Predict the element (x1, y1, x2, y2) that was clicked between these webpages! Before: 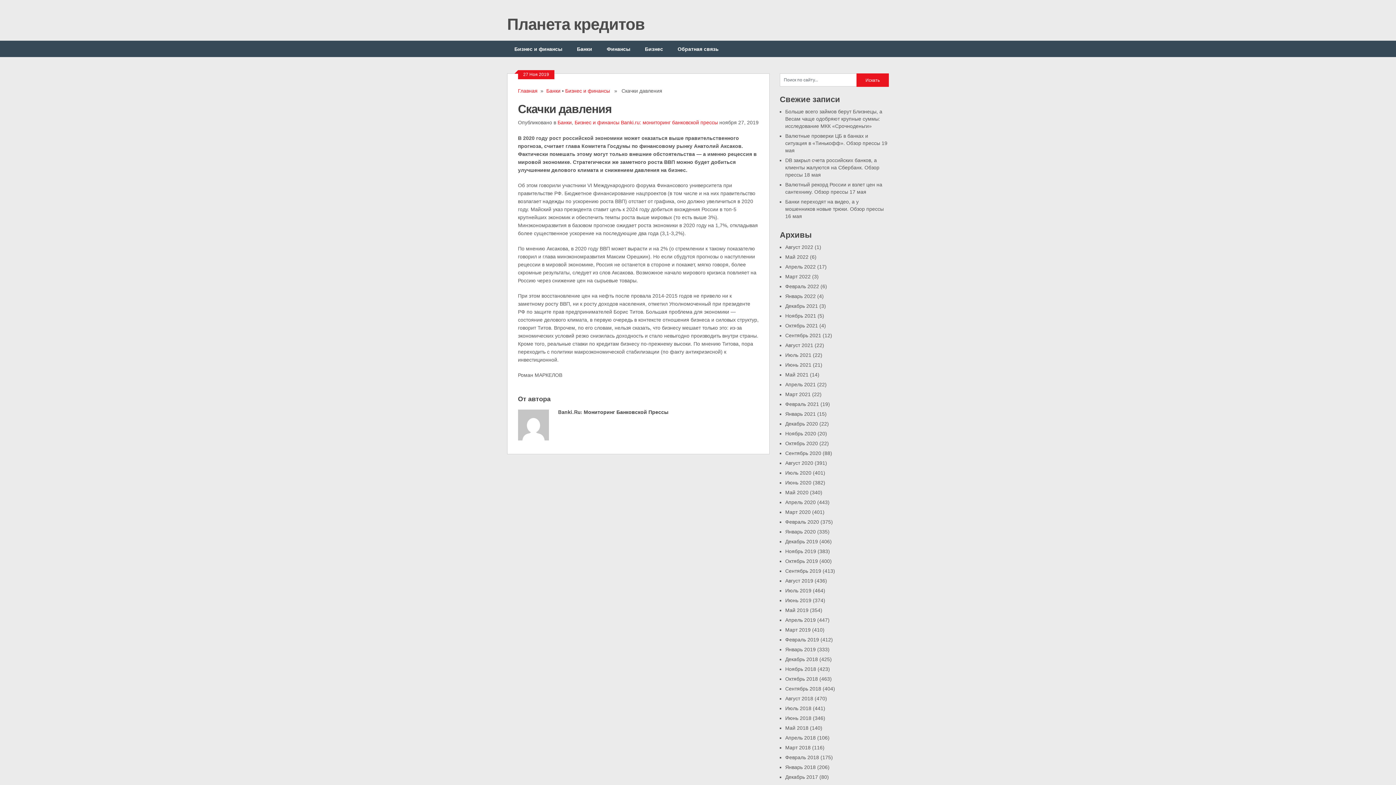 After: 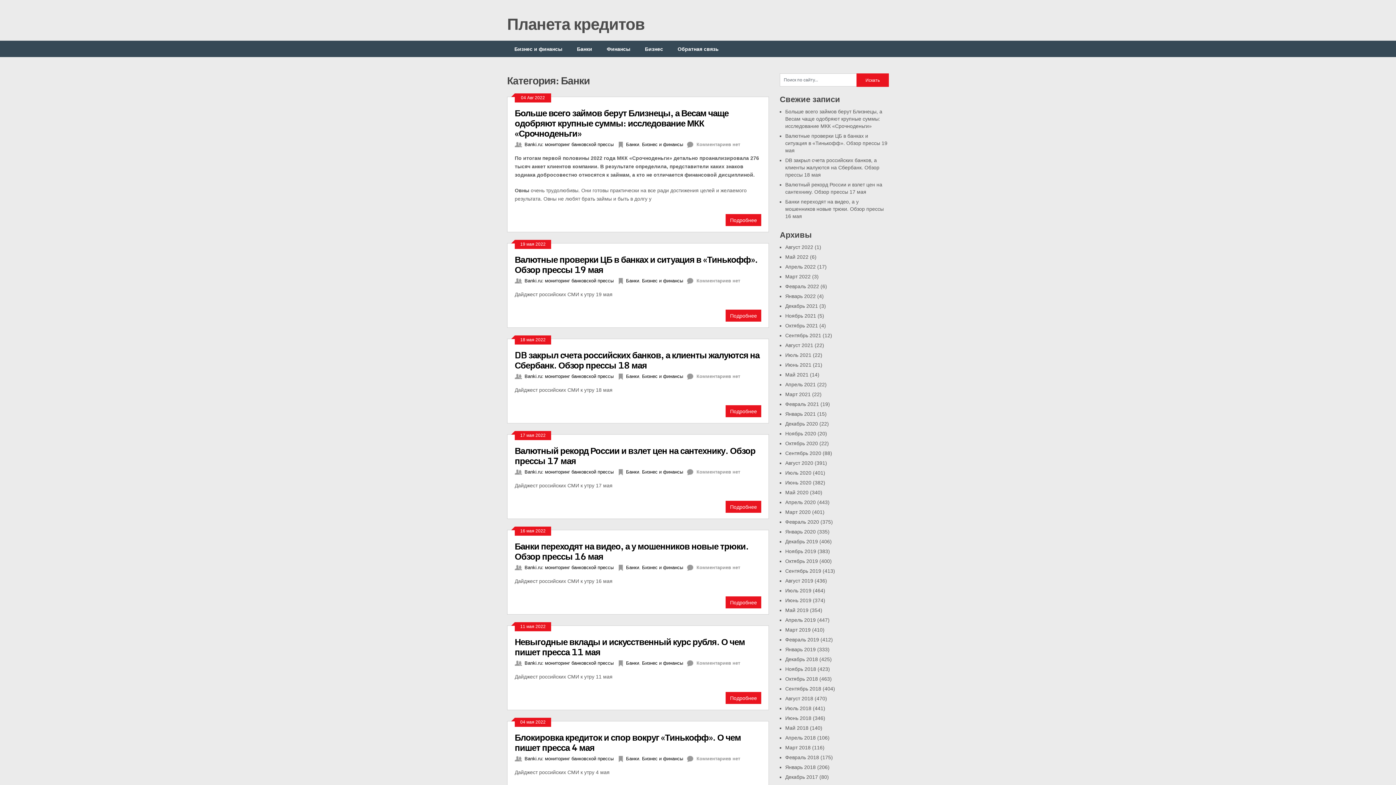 Action: bbox: (546, 88, 560, 93) label: Банки